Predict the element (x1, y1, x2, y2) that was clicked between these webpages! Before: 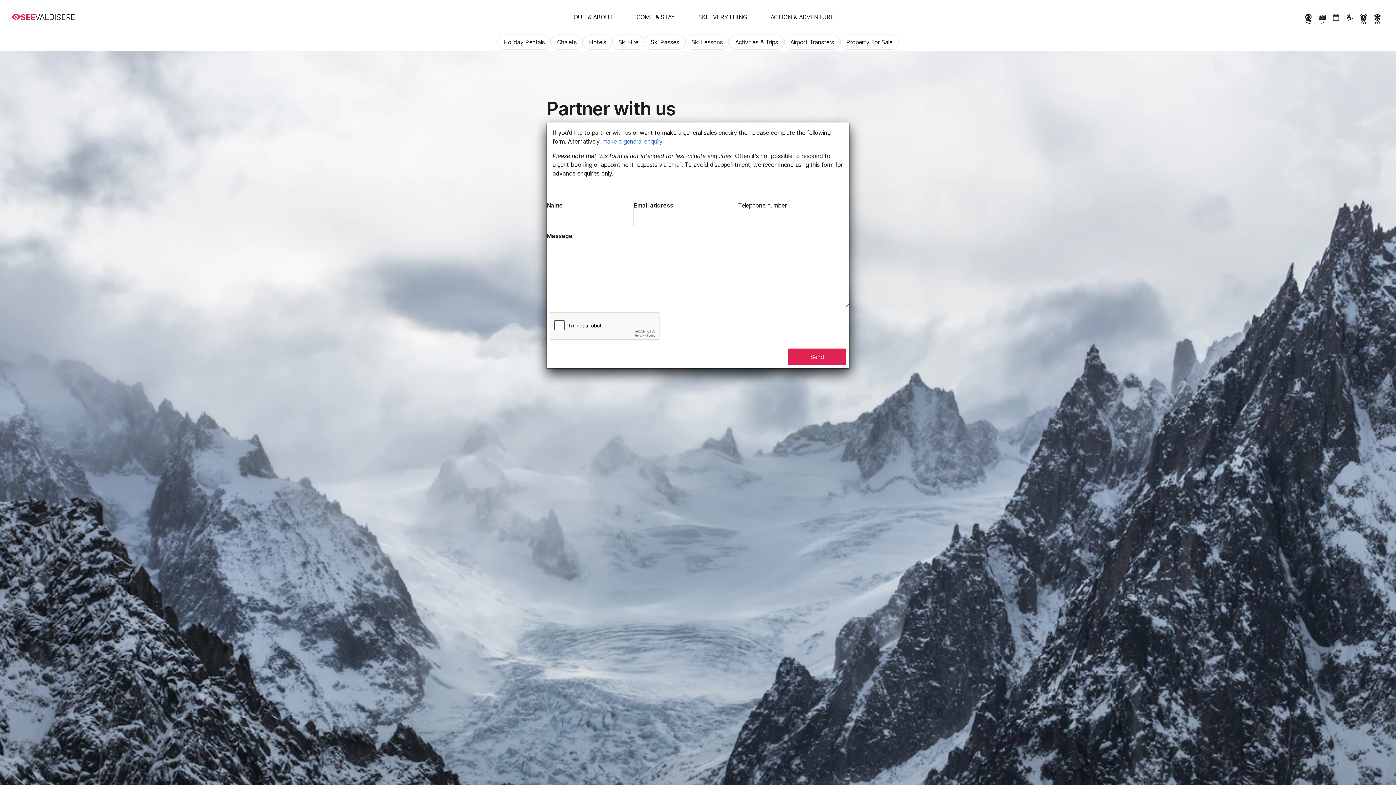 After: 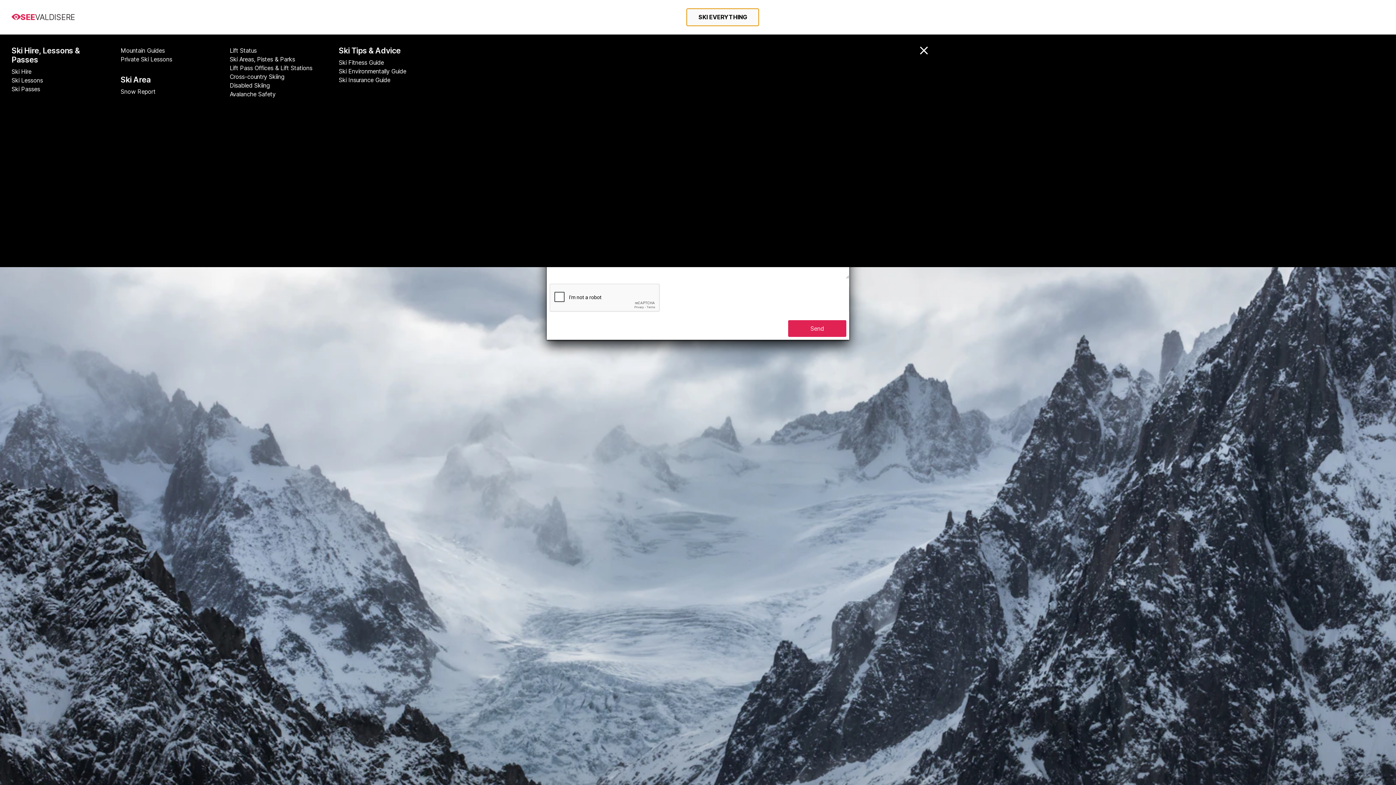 Action: bbox: (686, 8, 759, 25) label: SKI EVERYTHING